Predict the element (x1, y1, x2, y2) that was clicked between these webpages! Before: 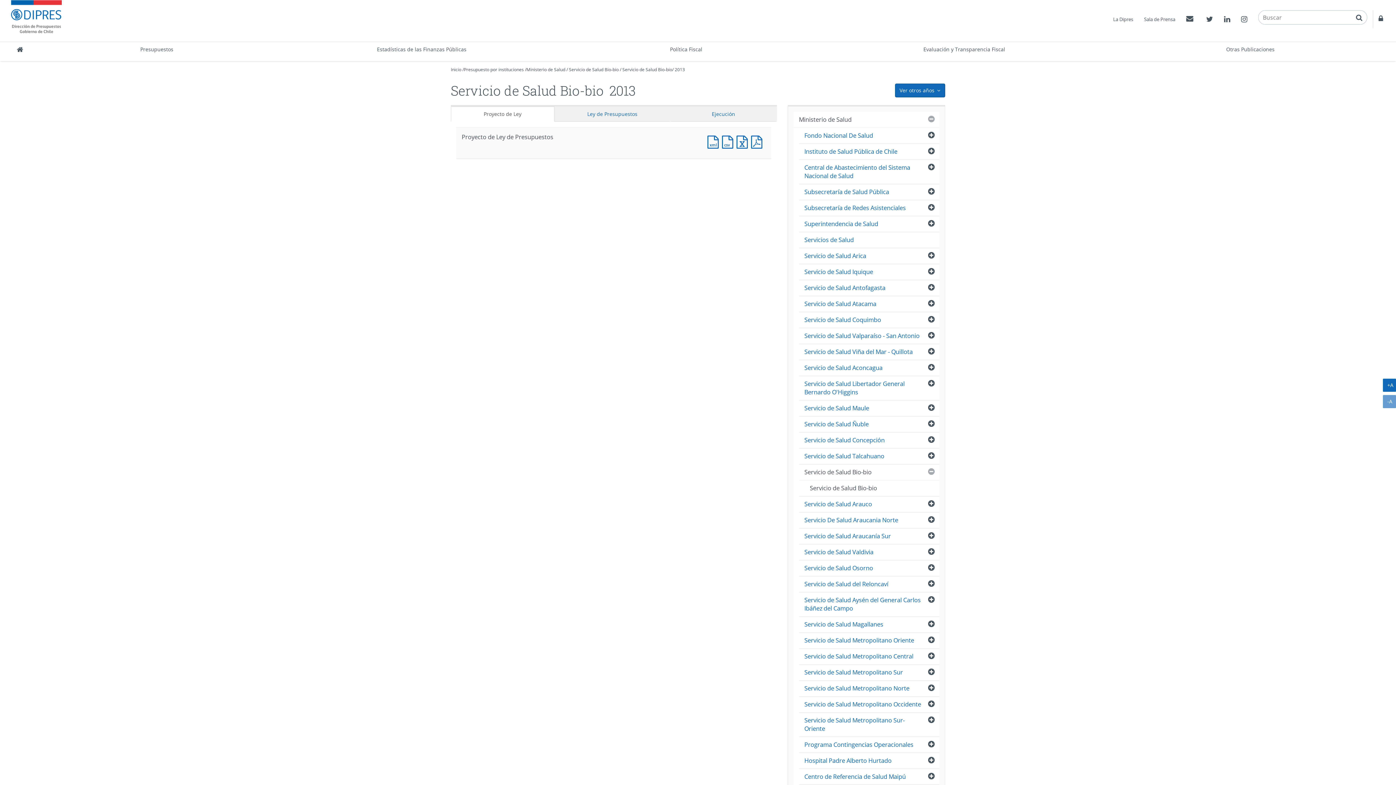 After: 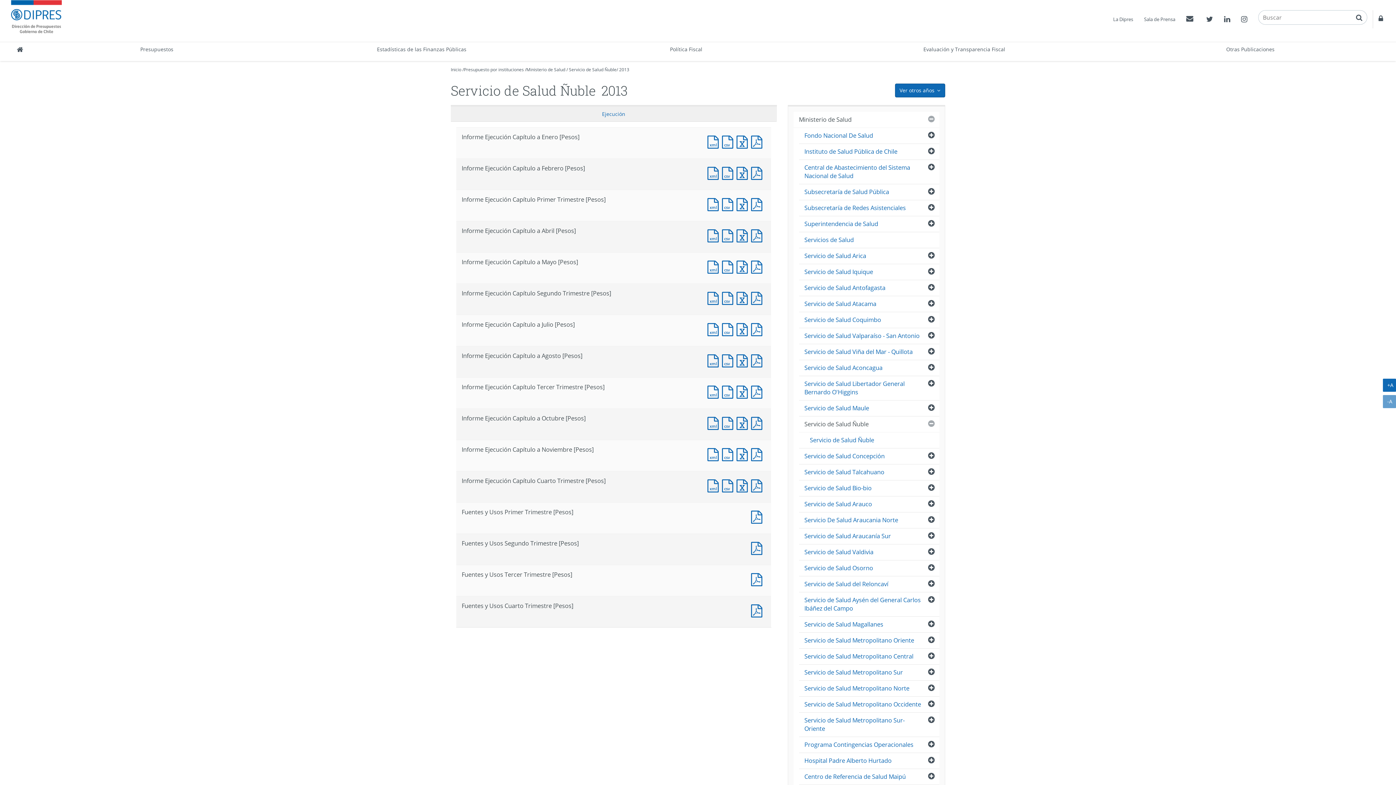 Action: bbox: (799, 416, 939, 432) label: Servicio de Salud Ñuble